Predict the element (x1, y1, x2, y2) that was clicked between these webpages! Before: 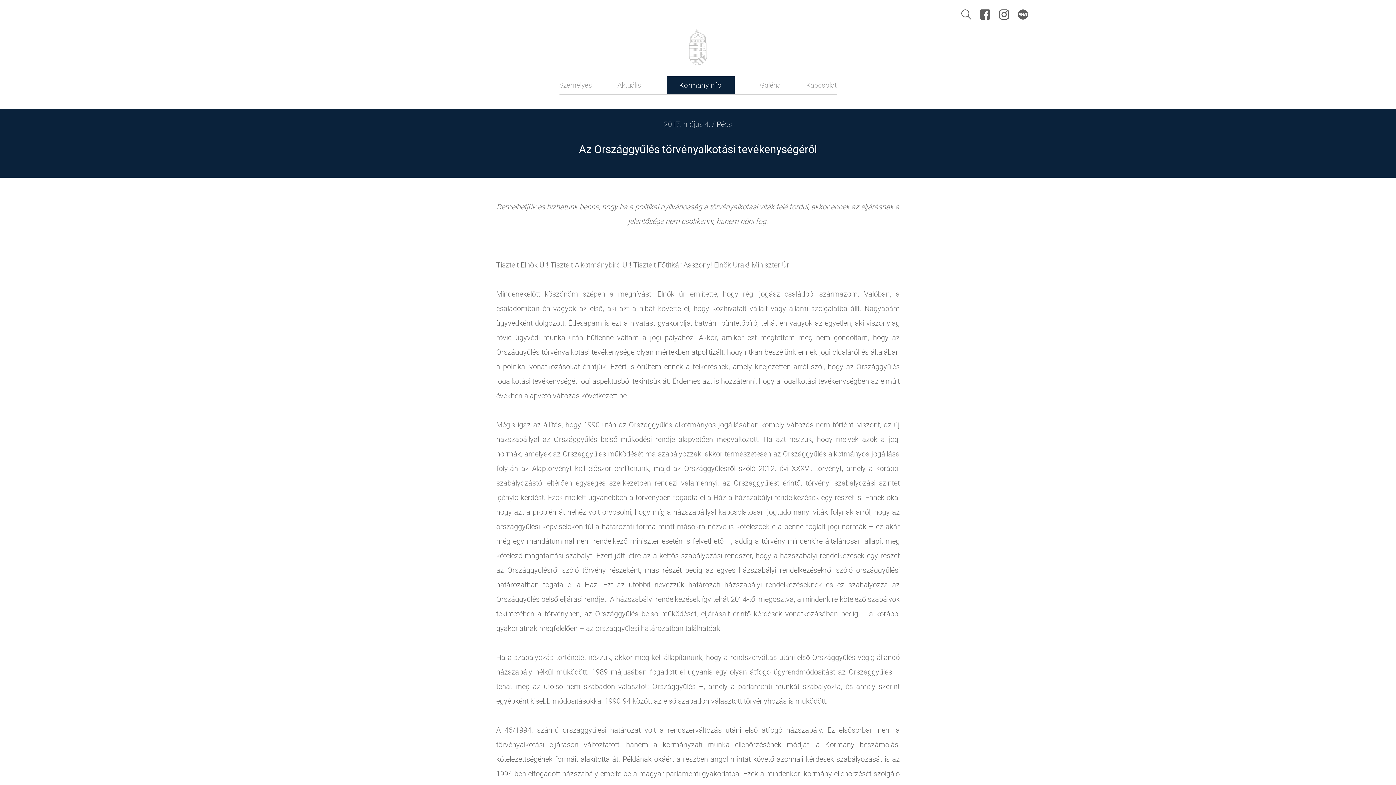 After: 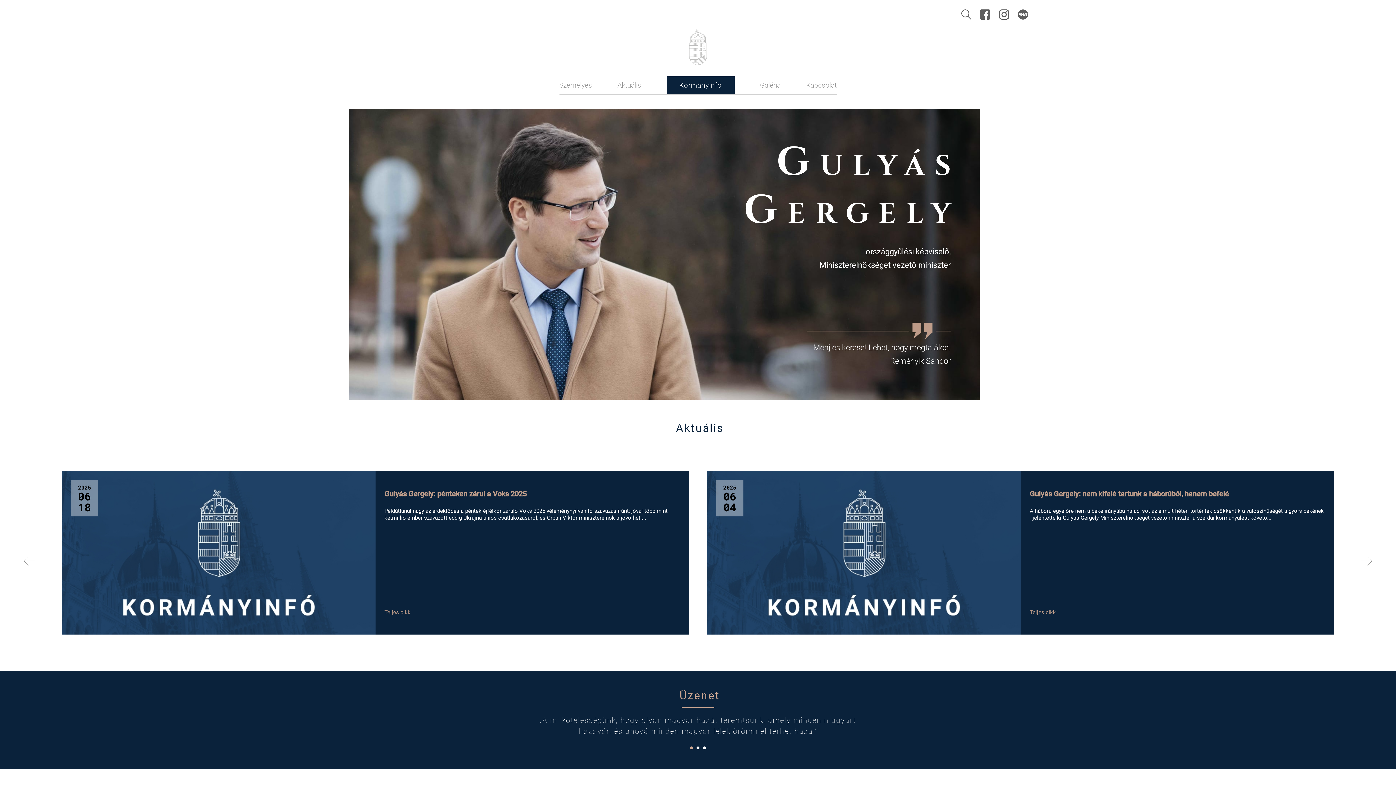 Action: bbox: (689, 43, 706, 50)